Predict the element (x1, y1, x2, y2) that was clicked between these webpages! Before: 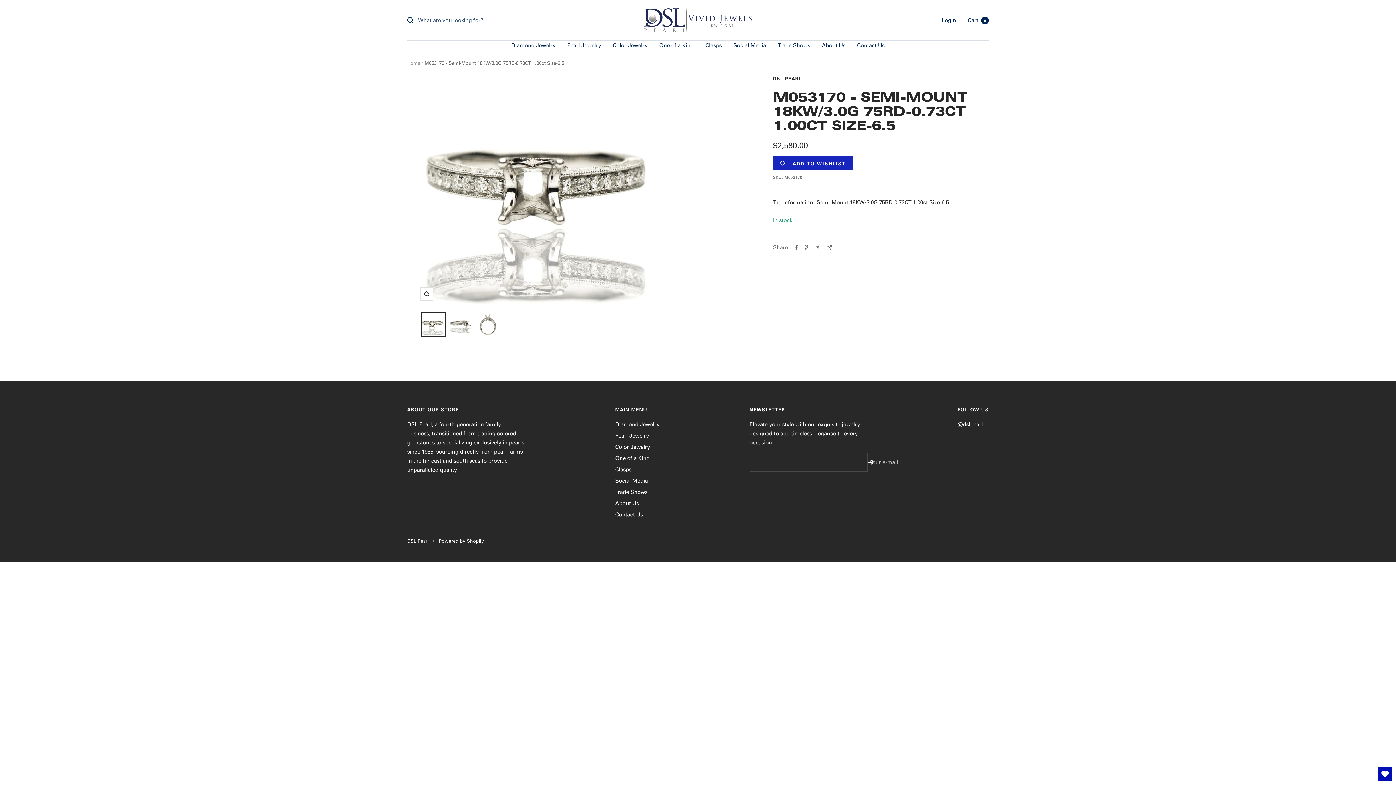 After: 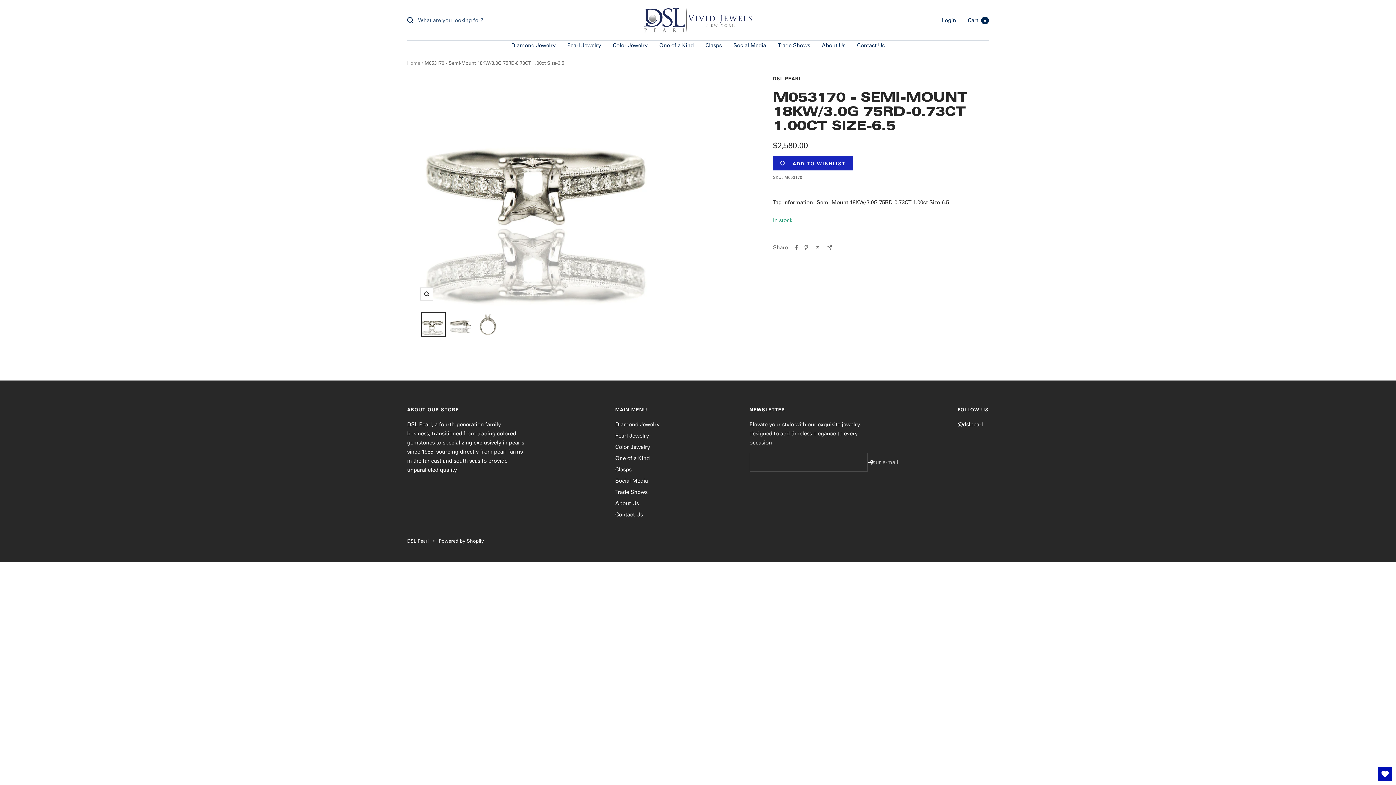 Action: label: Color Jewelry bbox: (612, 40, 647, 49)